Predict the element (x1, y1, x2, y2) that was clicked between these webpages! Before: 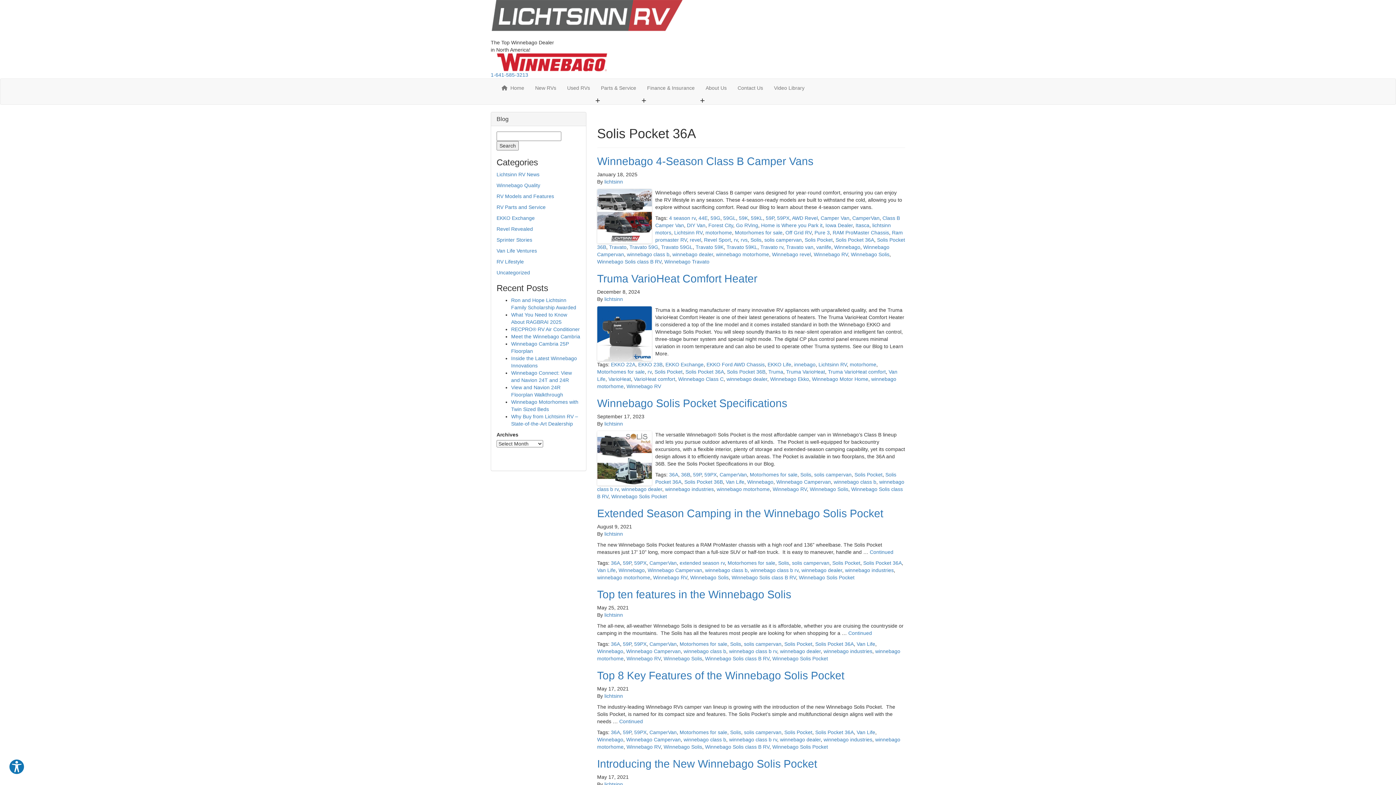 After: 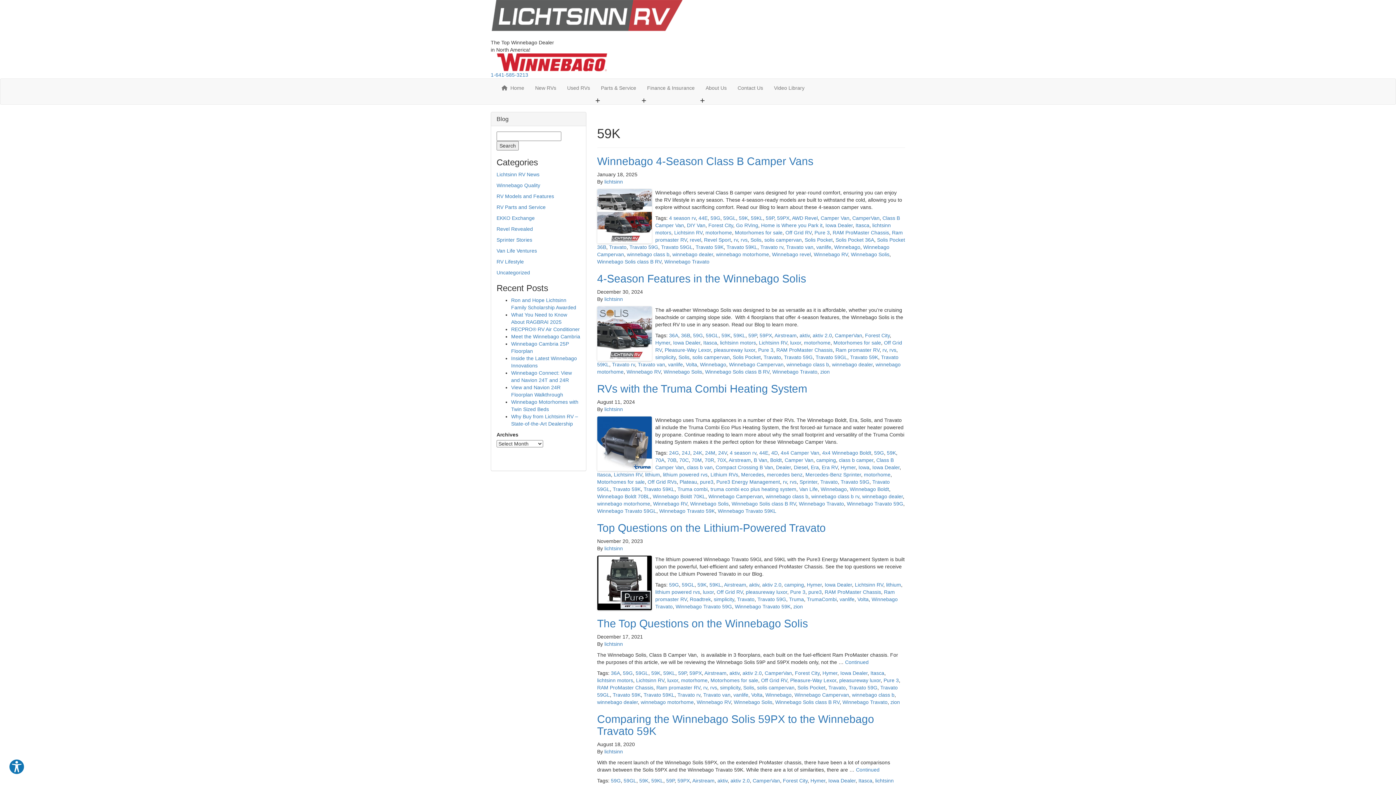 Action: bbox: (739, 215, 748, 221) label: 59K